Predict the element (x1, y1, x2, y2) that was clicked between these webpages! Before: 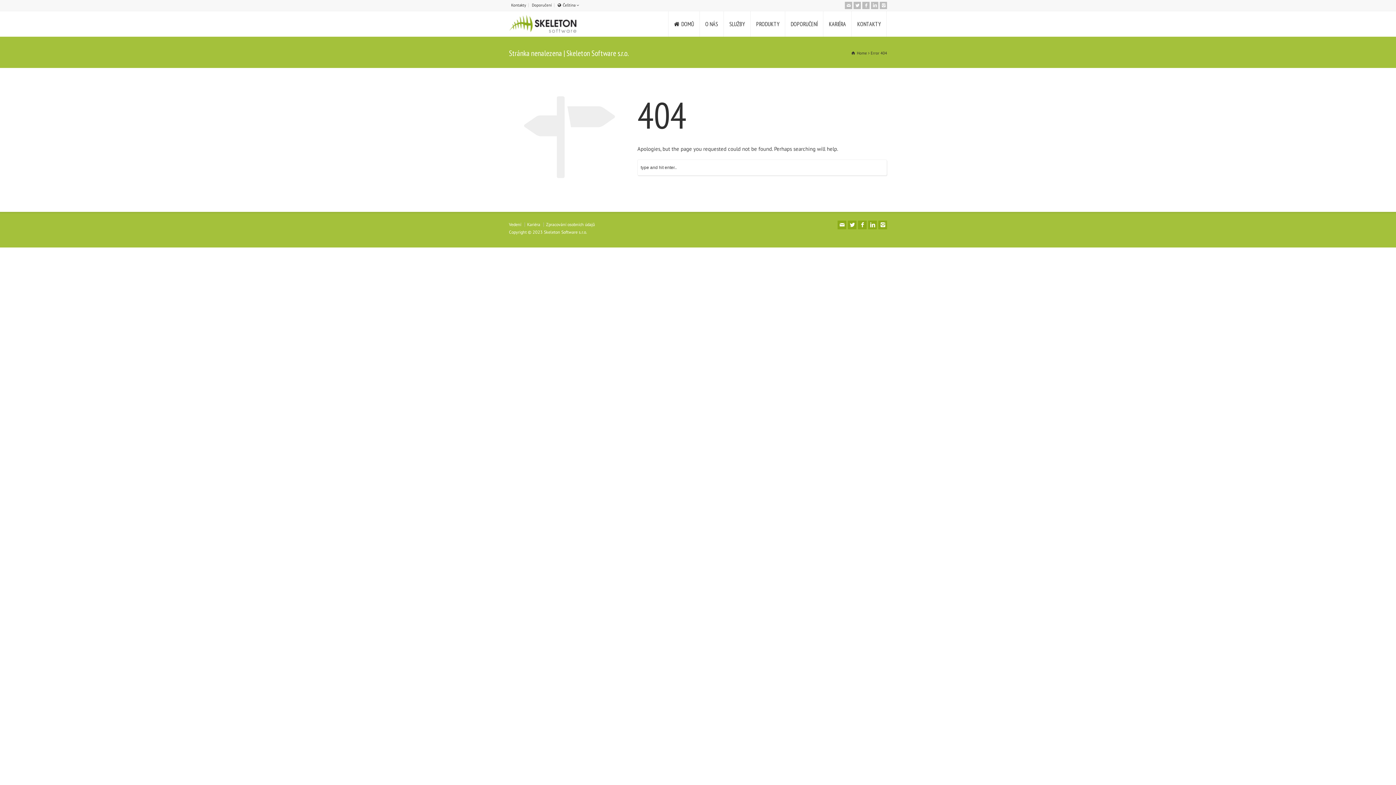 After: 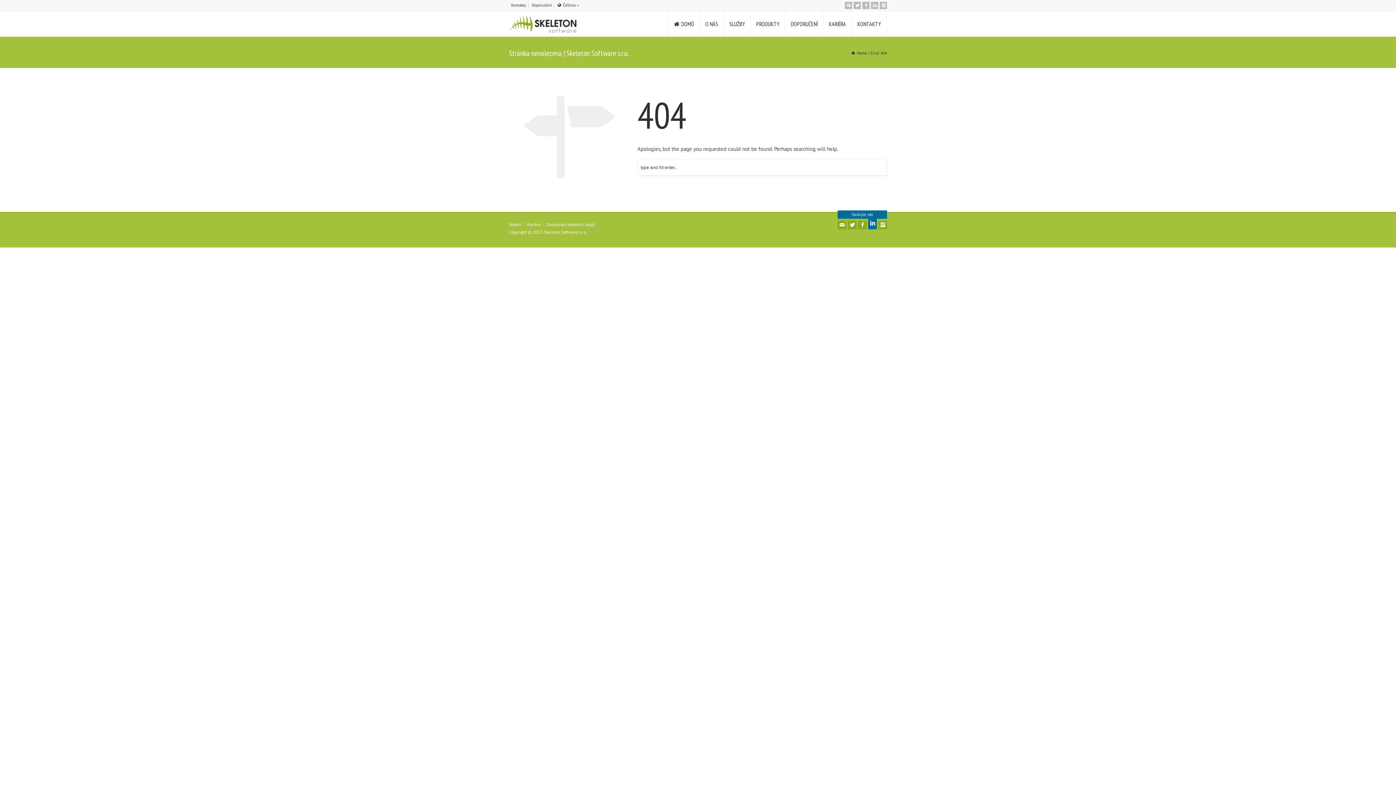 Action: label: Sledujte nás bbox: (868, 220, 877, 229)